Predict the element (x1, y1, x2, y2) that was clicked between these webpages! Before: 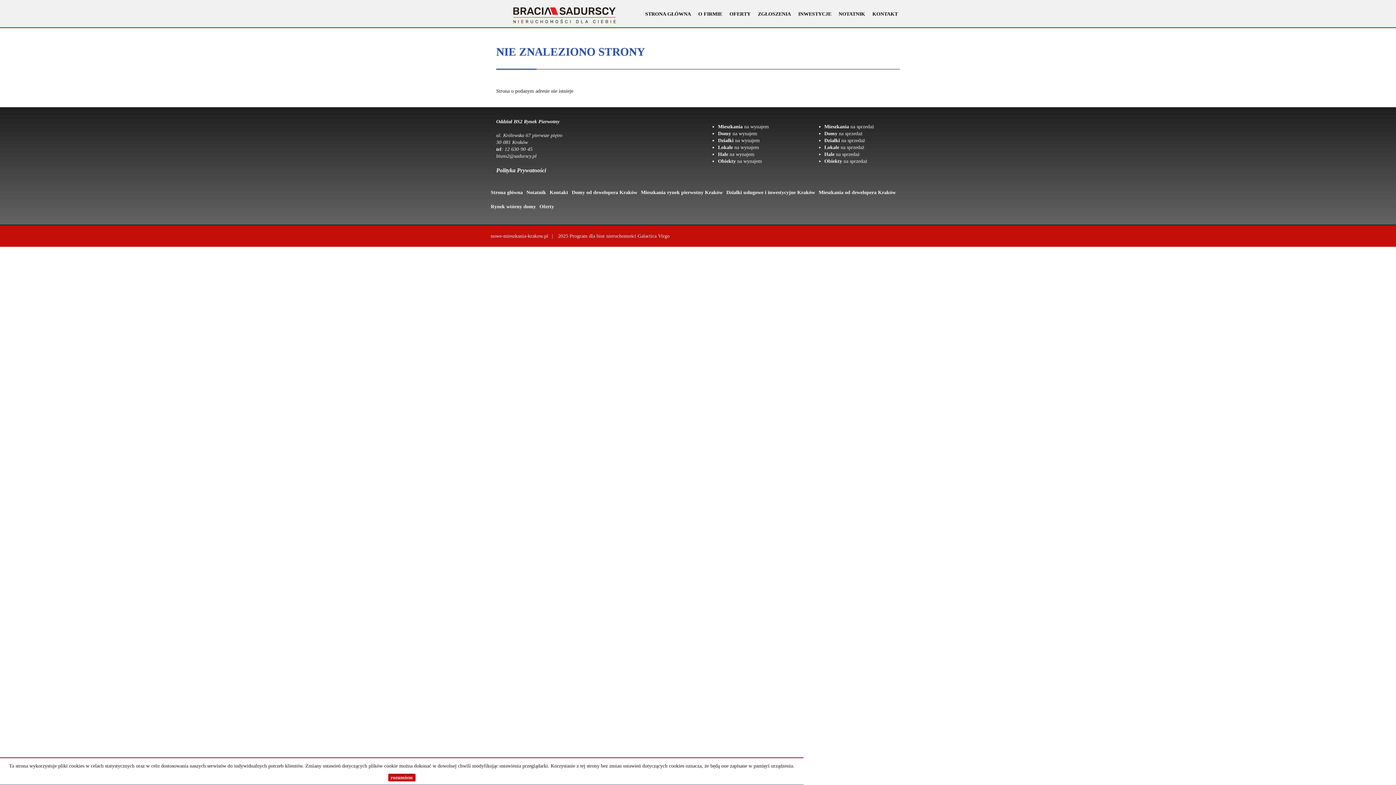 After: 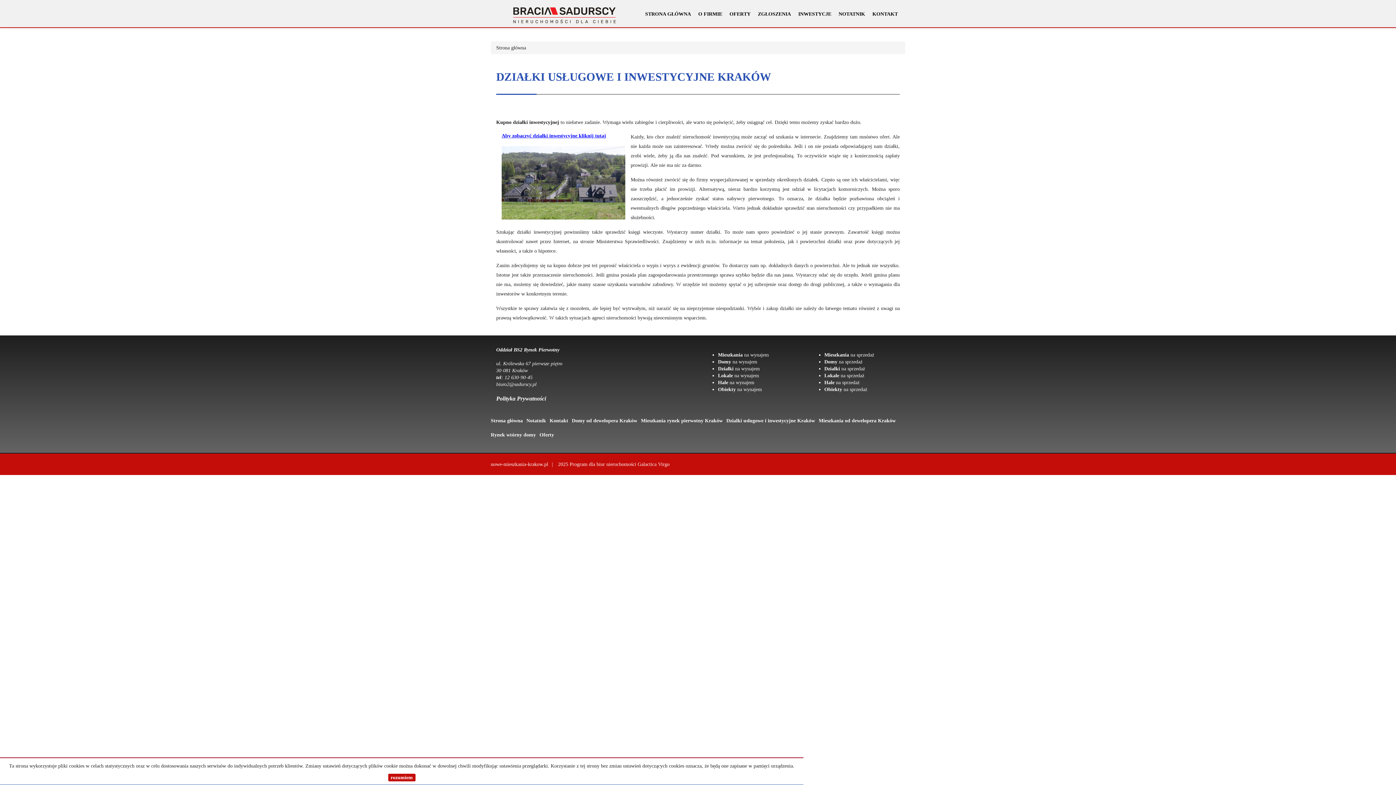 Action: label: Dzialki uslugowe i inwestycyjne Kraków bbox: (726, 185, 818, 199)